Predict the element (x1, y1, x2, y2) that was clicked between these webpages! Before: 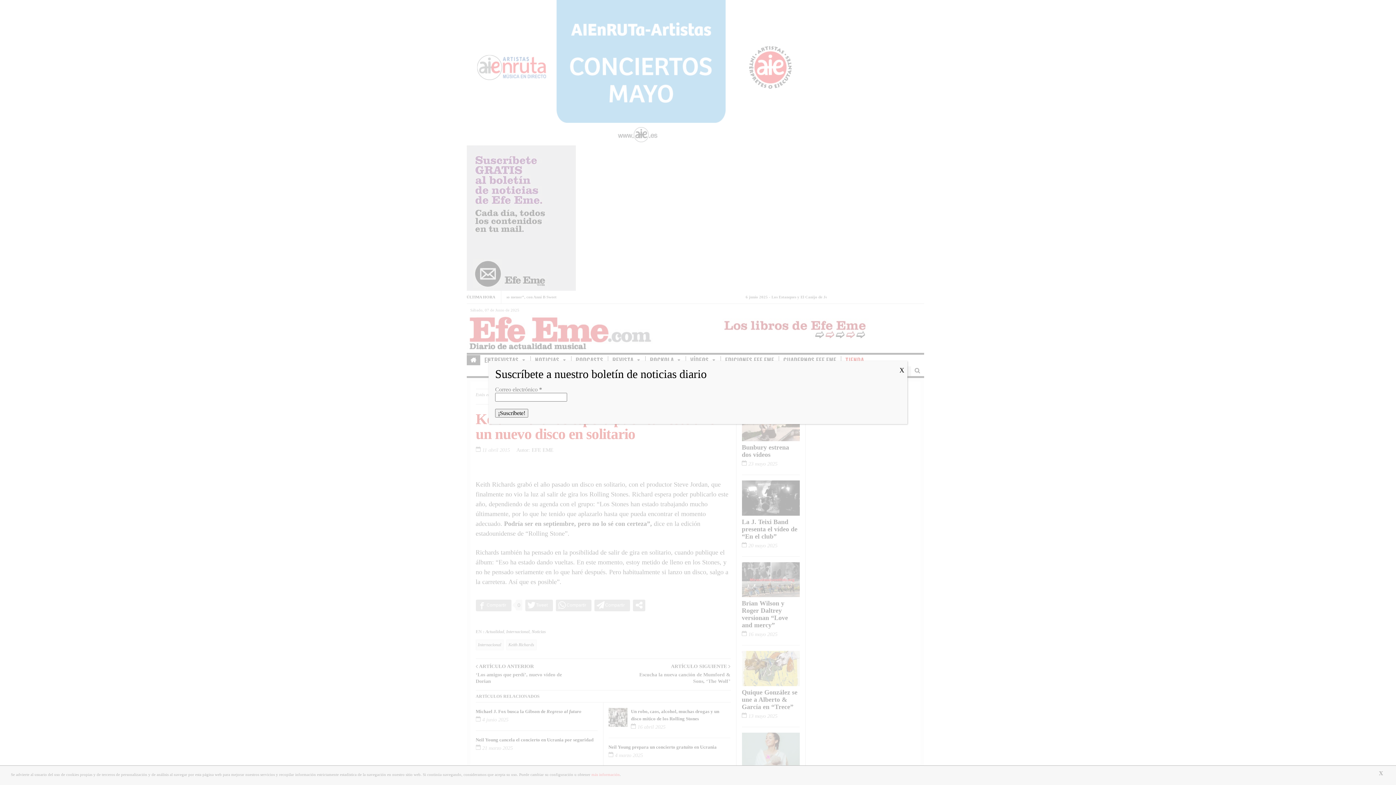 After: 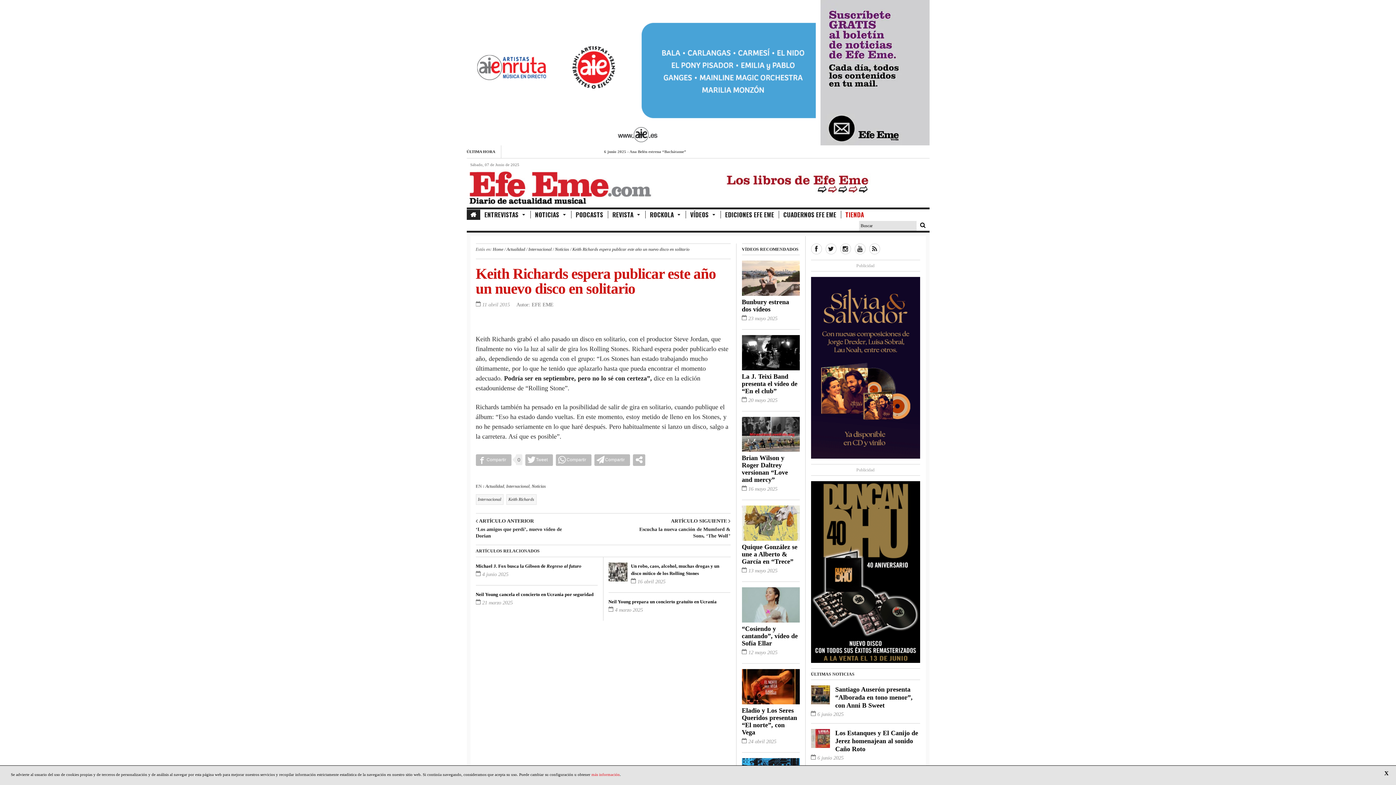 Action: bbox: (896, 361, 907, 380) label: Cerrar